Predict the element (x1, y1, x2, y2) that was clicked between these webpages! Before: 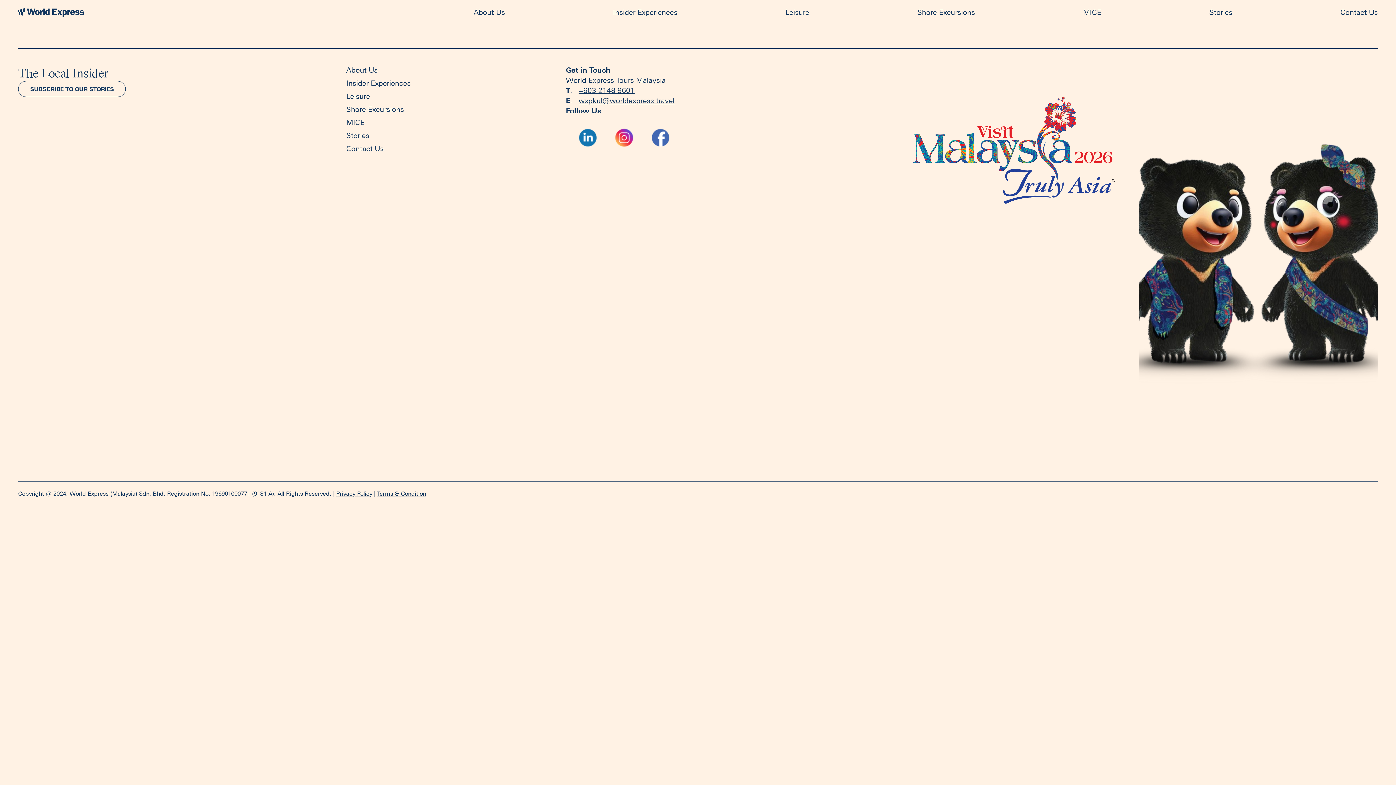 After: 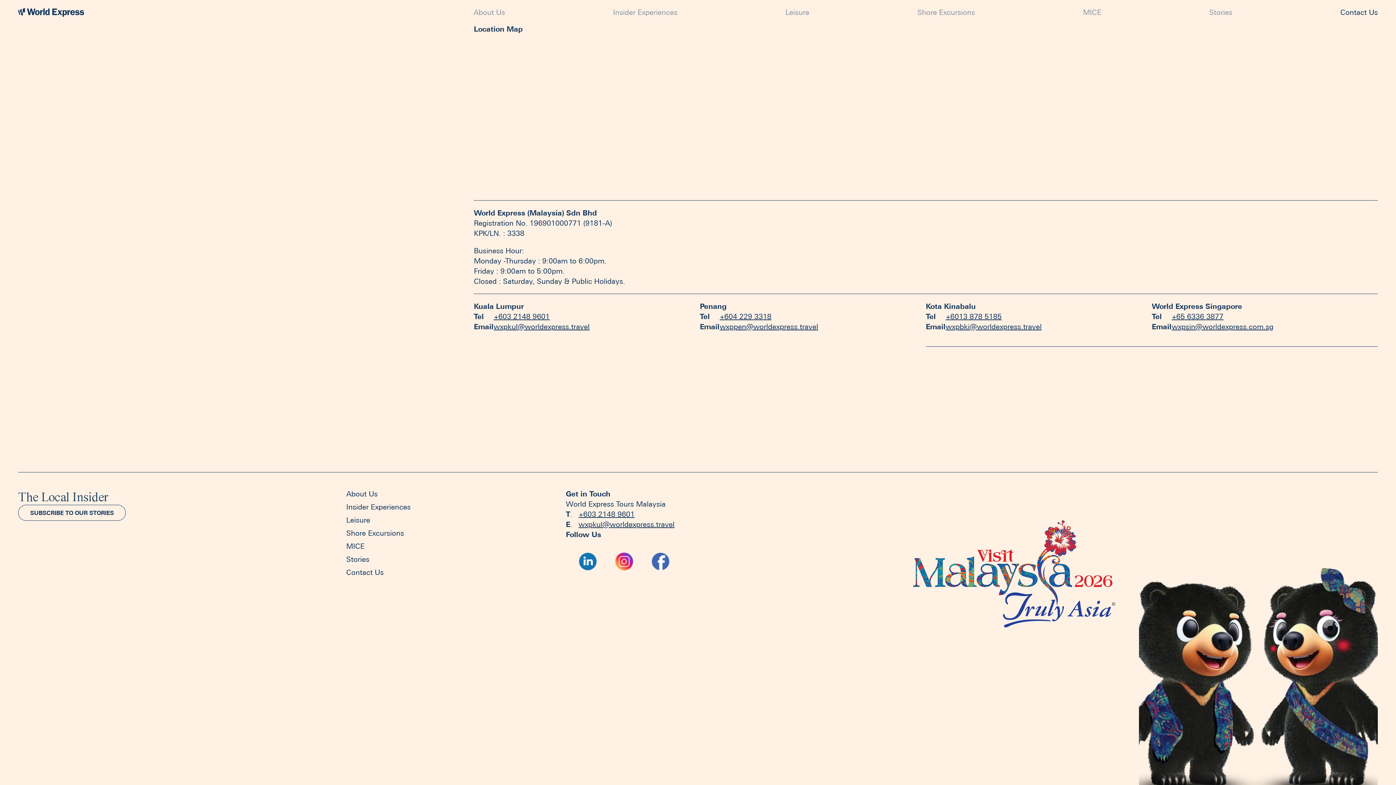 Action: bbox: (1340, 8, 1378, 16) label: Contact Us